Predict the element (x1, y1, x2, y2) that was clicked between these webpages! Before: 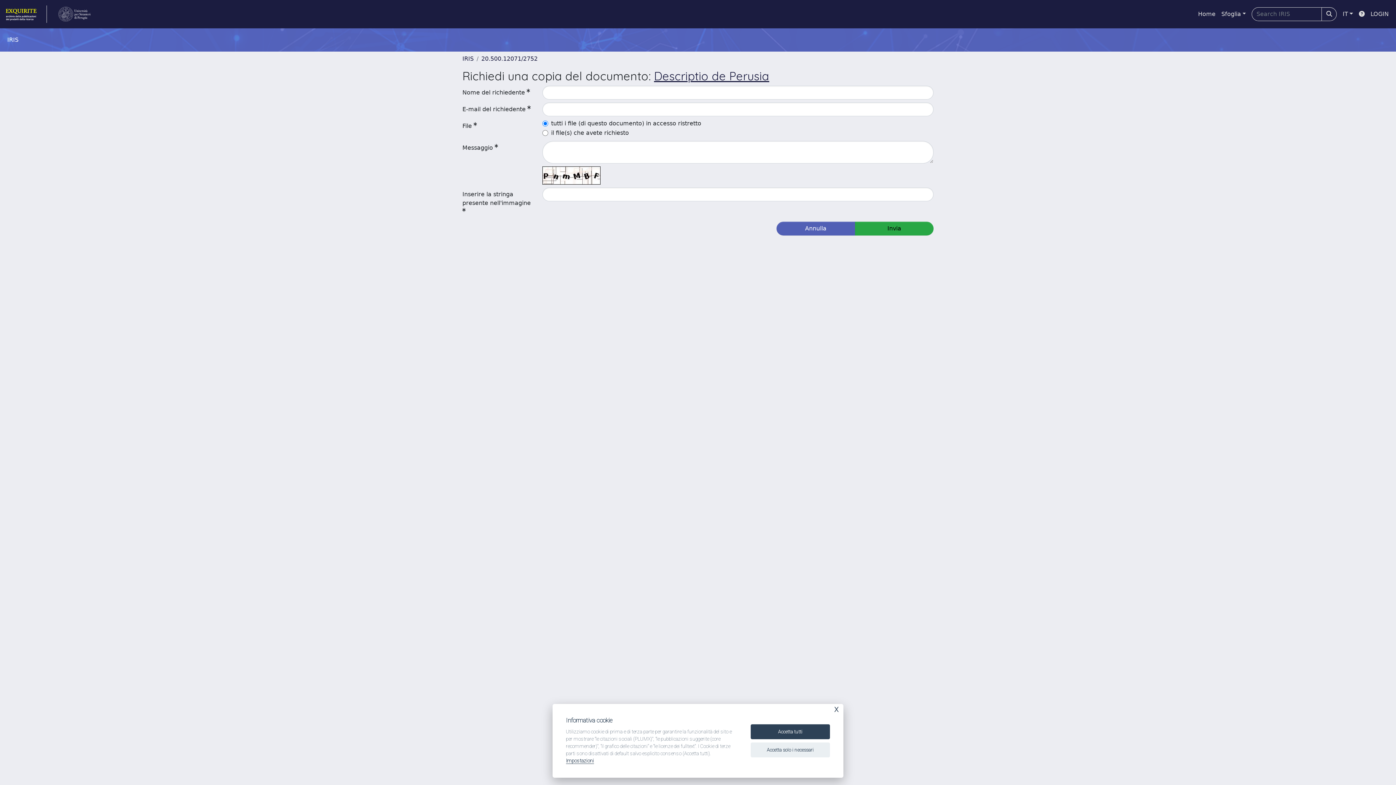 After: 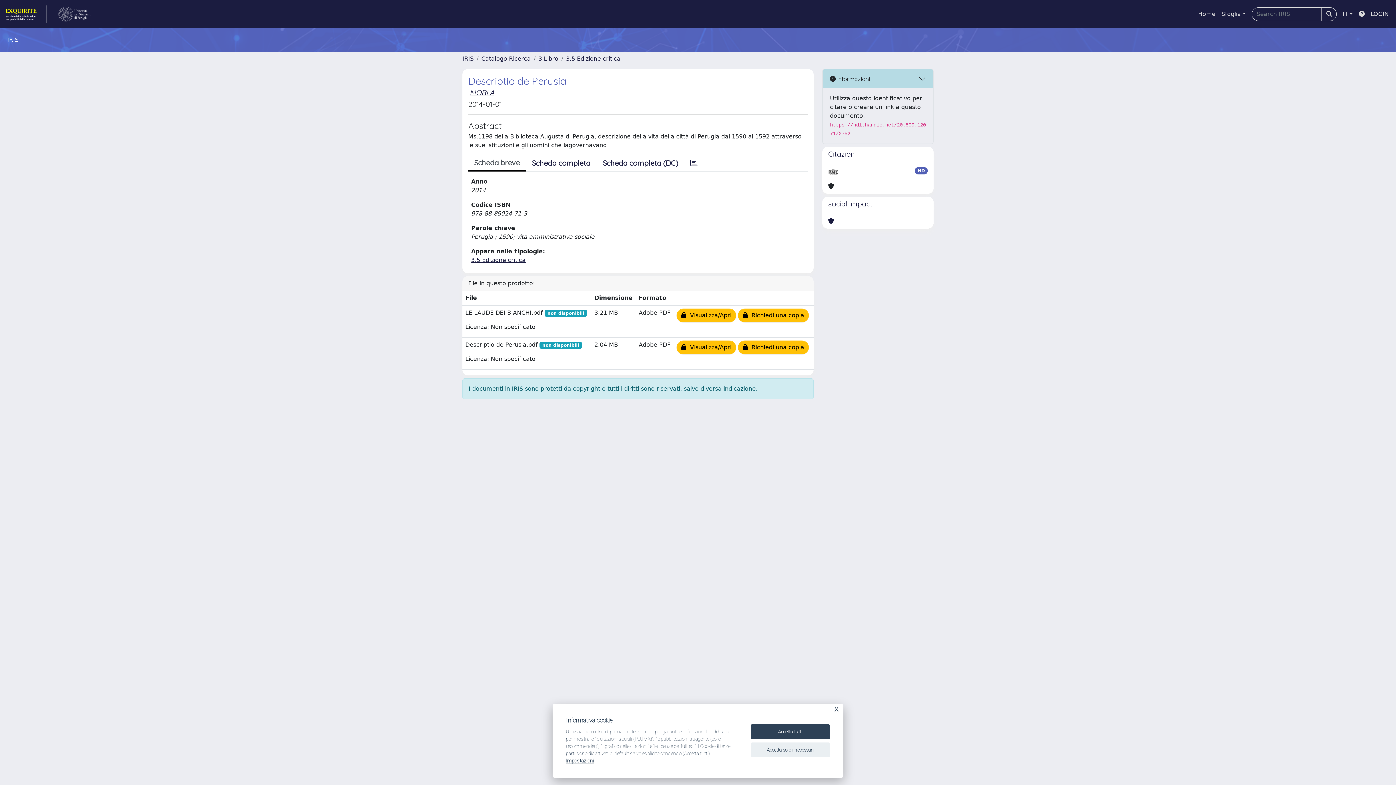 Action: bbox: (481, 55, 537, 62) label: 20.500.12071/2752